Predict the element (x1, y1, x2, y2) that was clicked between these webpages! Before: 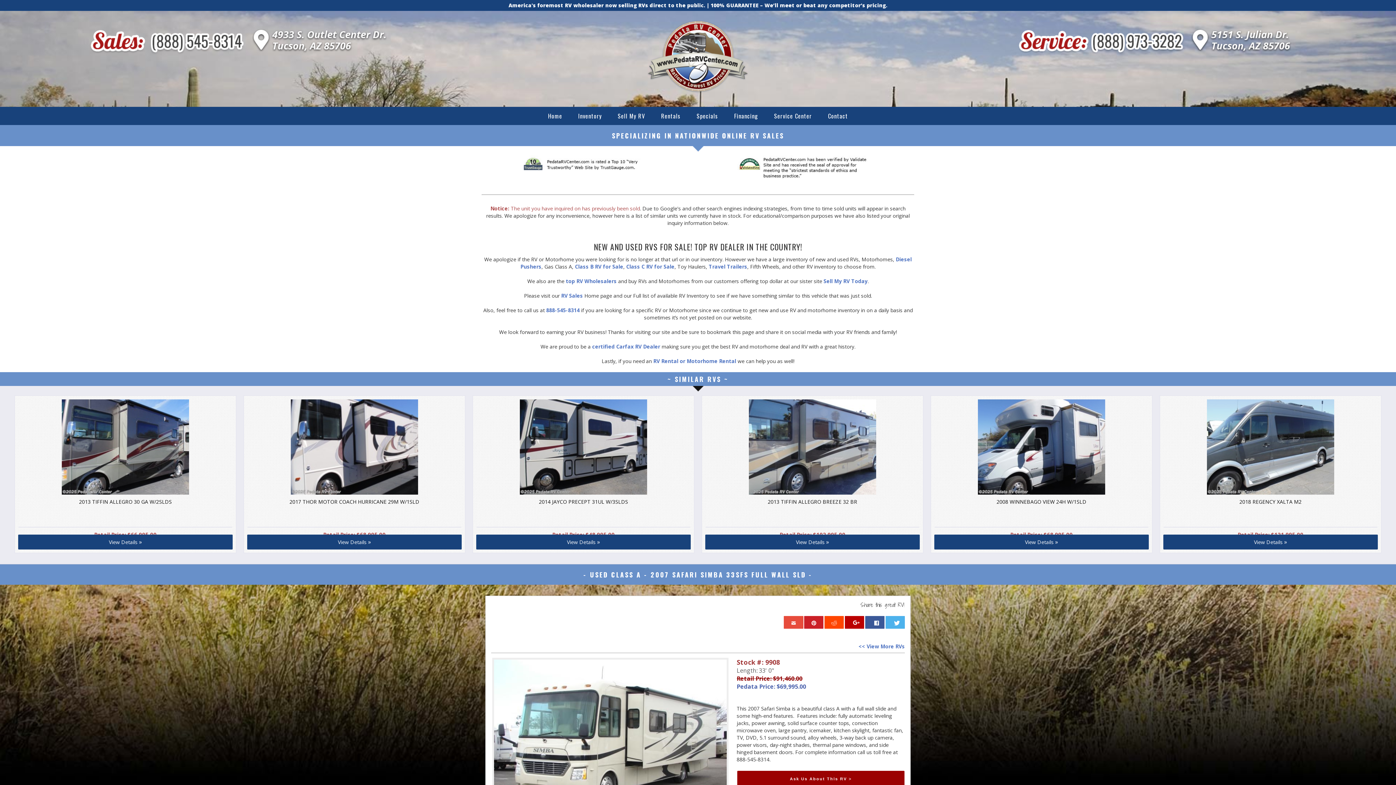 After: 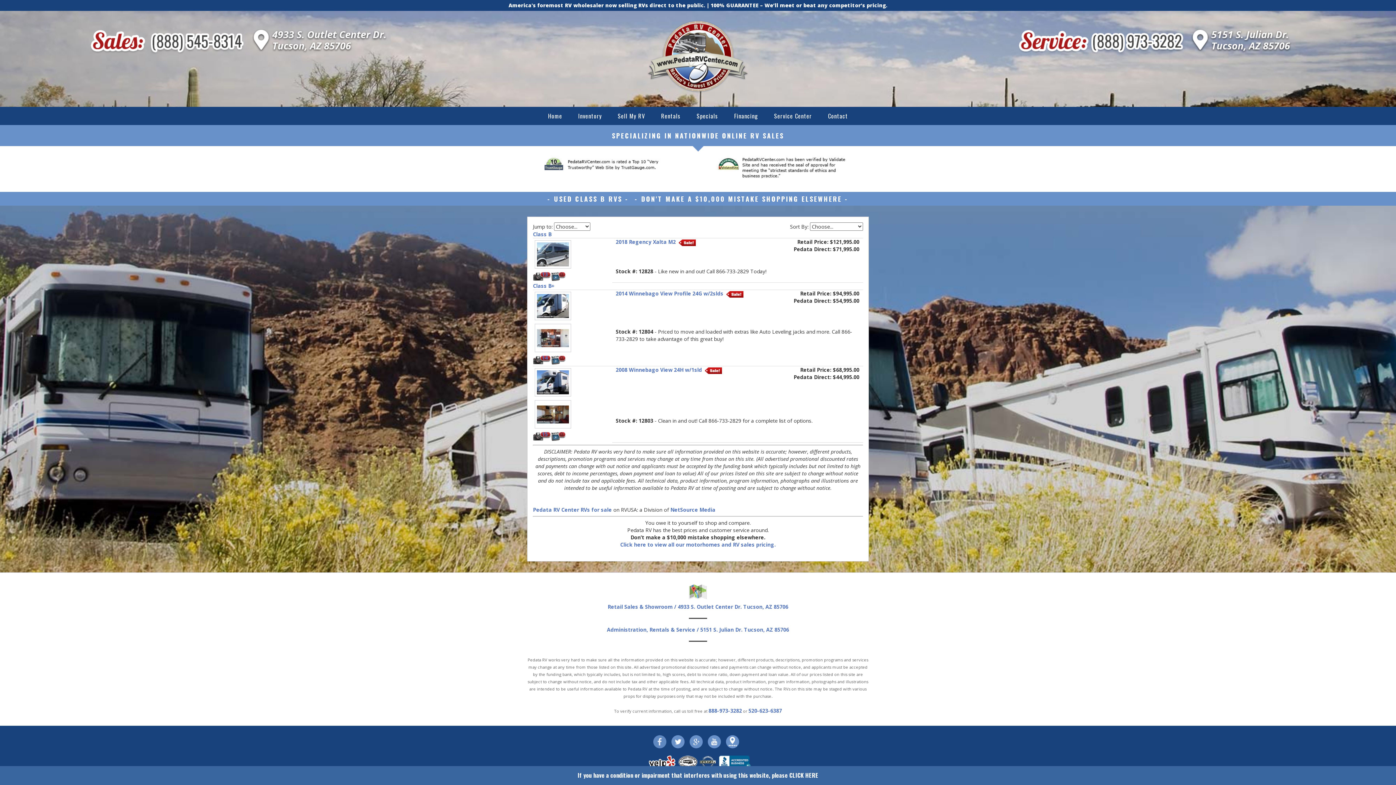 Action: label: Class B RV for Sale bbox: (575, 263, 623, 270)